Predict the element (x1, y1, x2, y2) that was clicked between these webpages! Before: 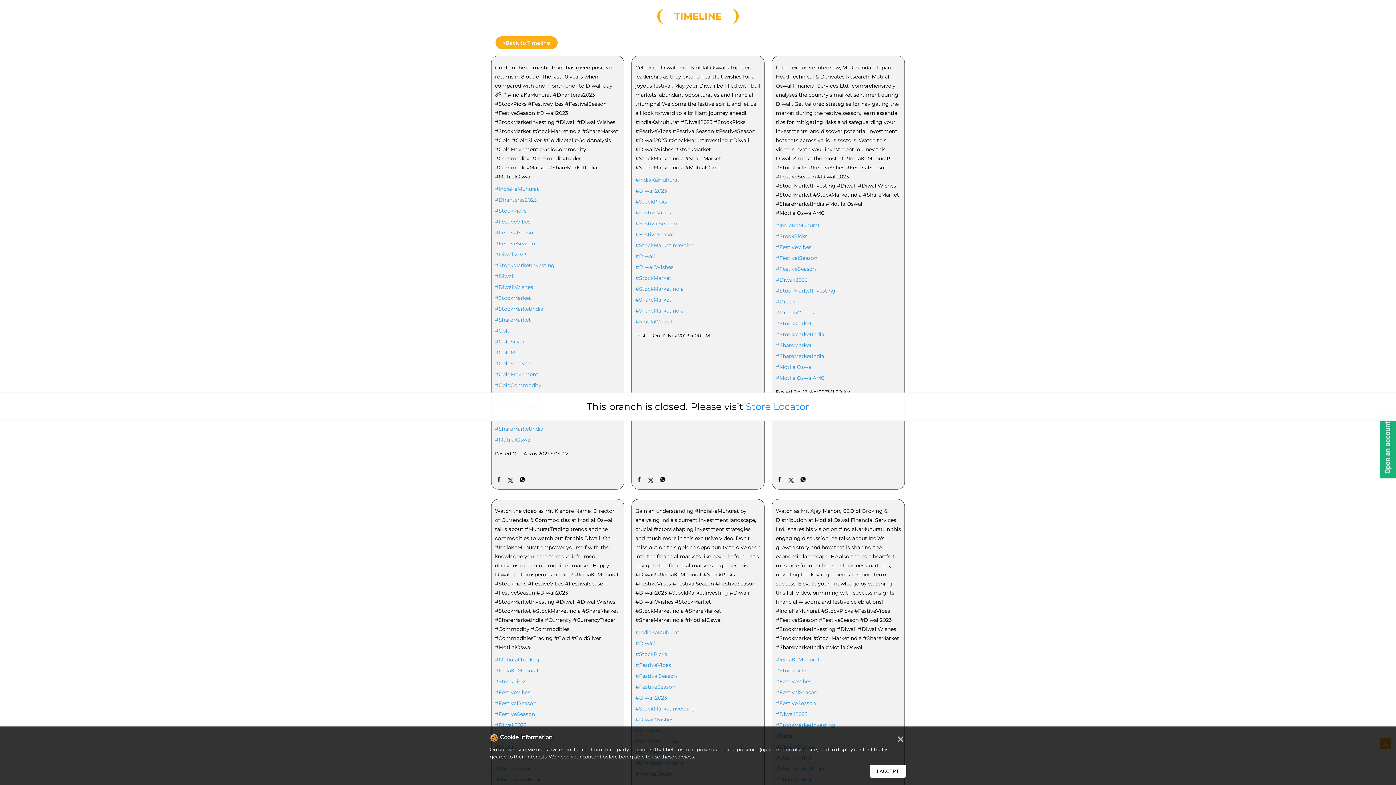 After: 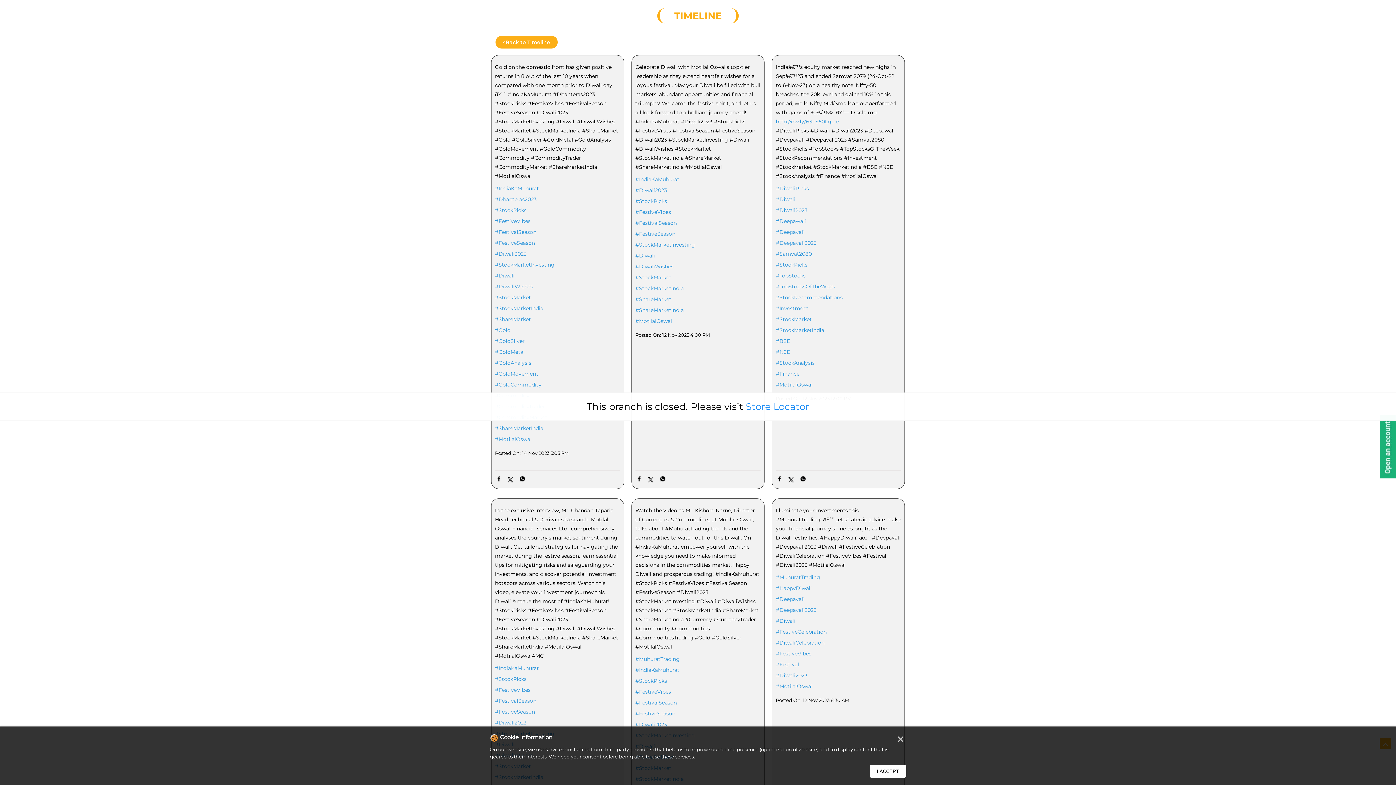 Action: label: #Diwali2023 bbox: (495, 722, 620, 728)